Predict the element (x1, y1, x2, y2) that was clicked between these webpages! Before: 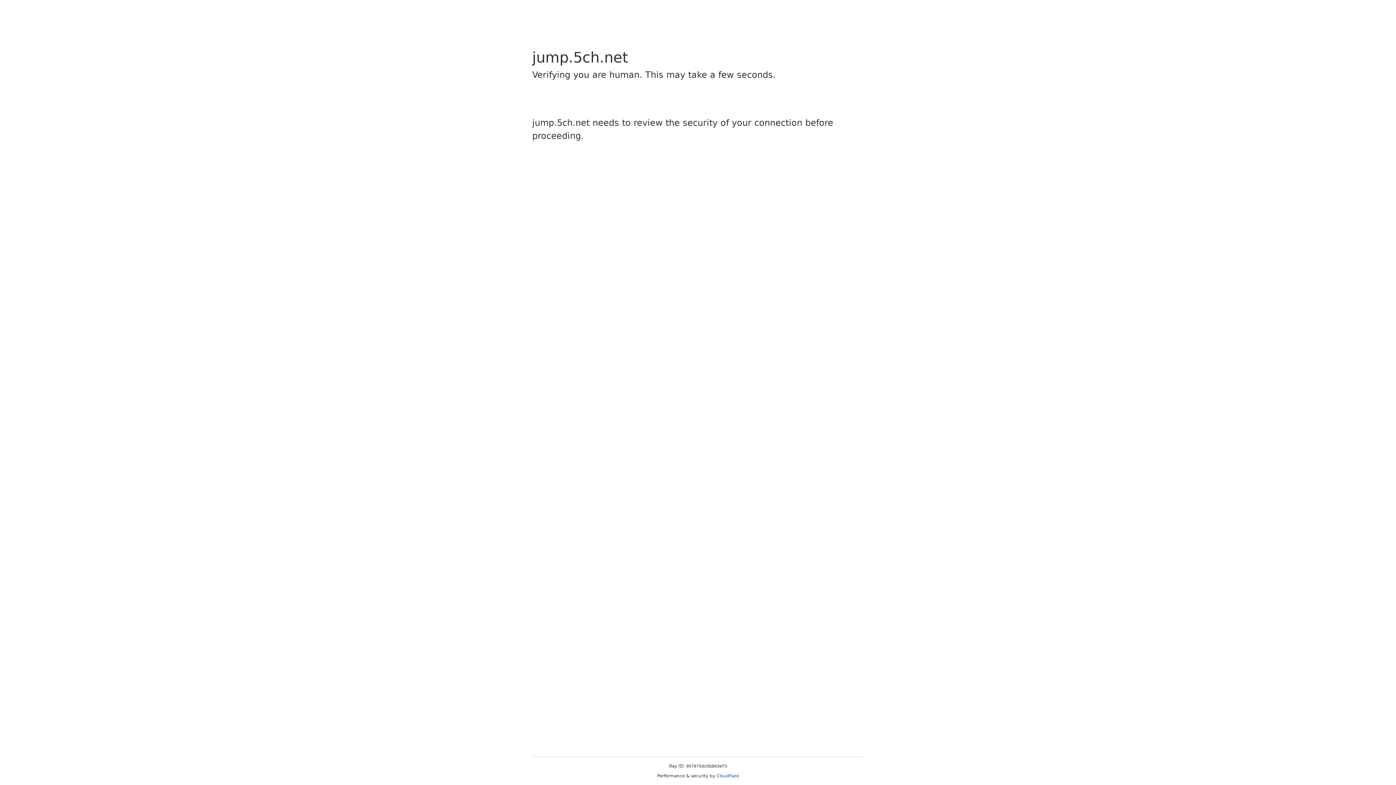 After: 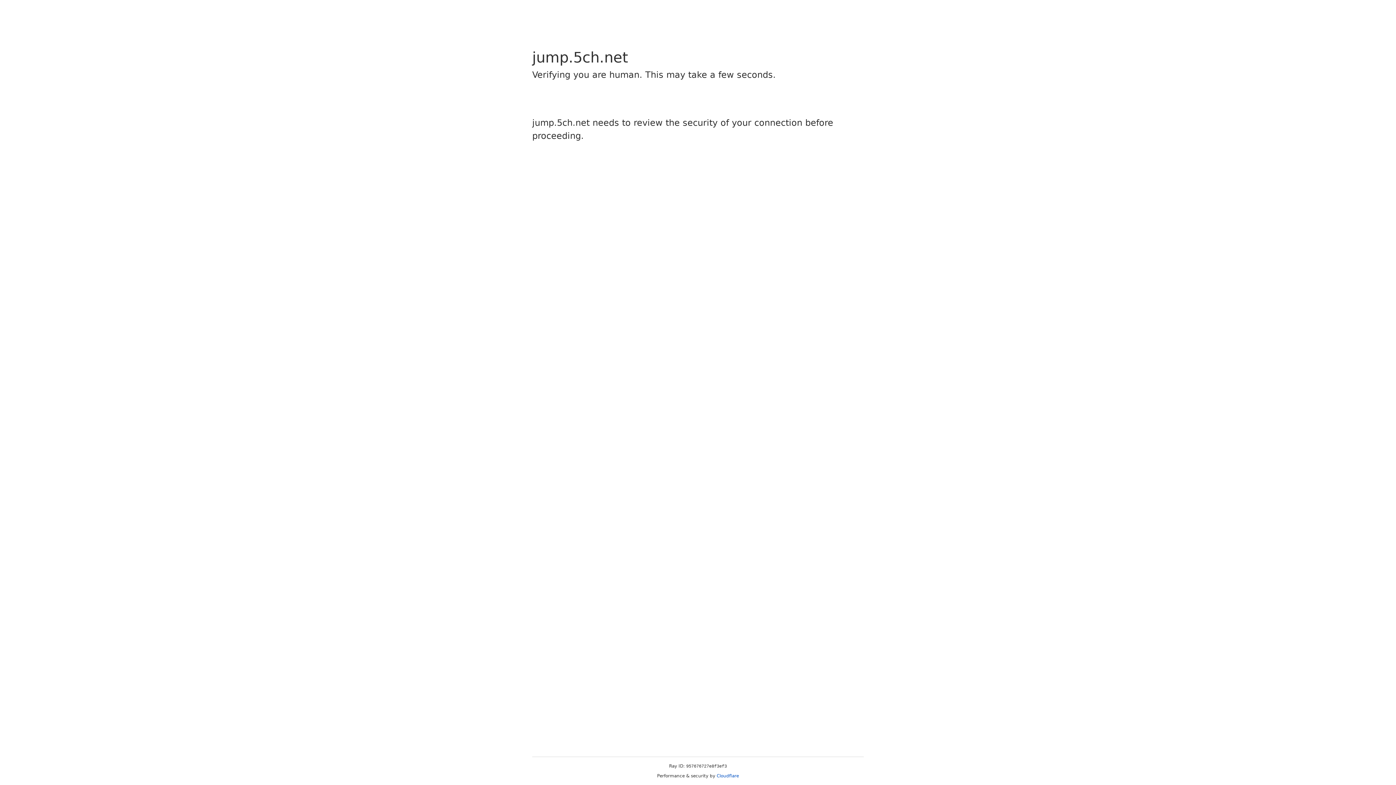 Action: bbox: (716, 773, 739, 778) label: Cloudflare